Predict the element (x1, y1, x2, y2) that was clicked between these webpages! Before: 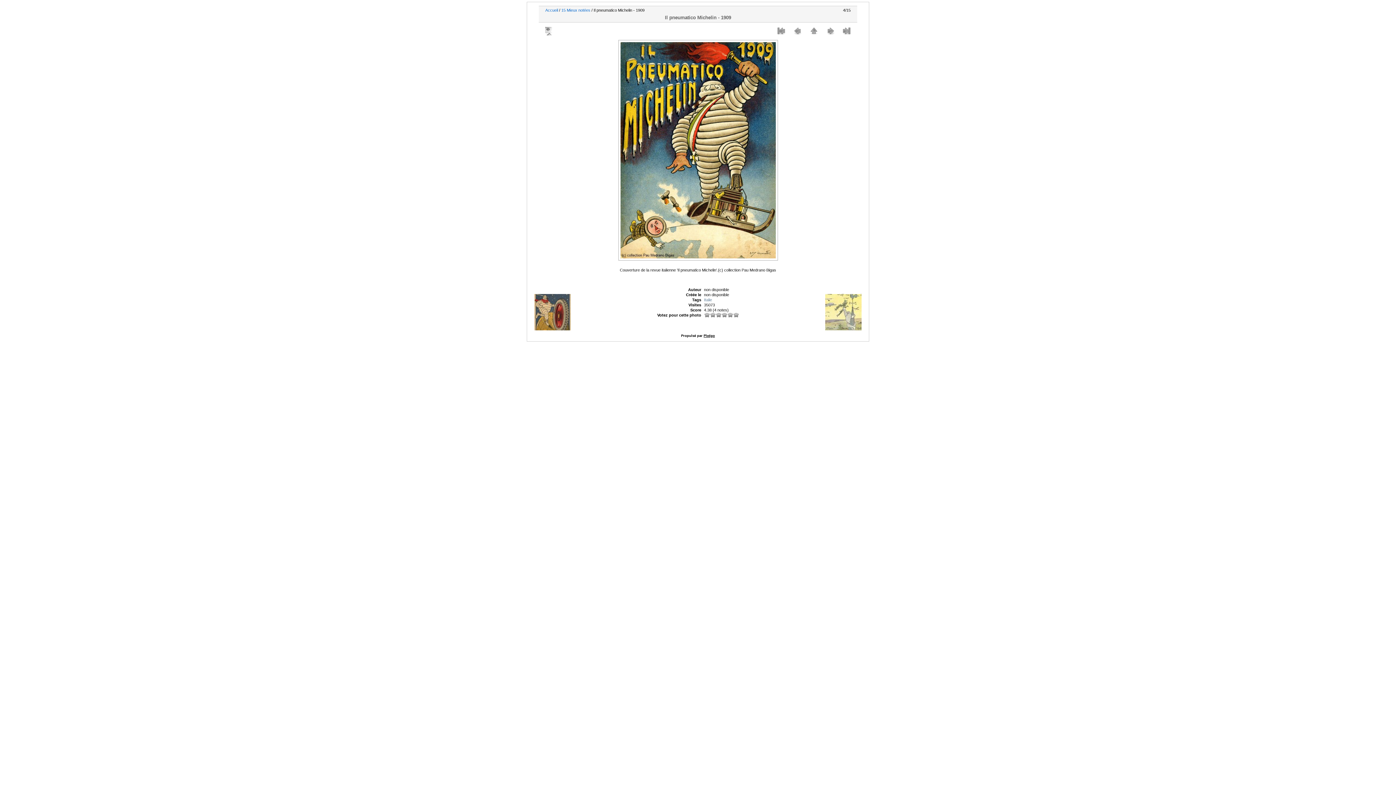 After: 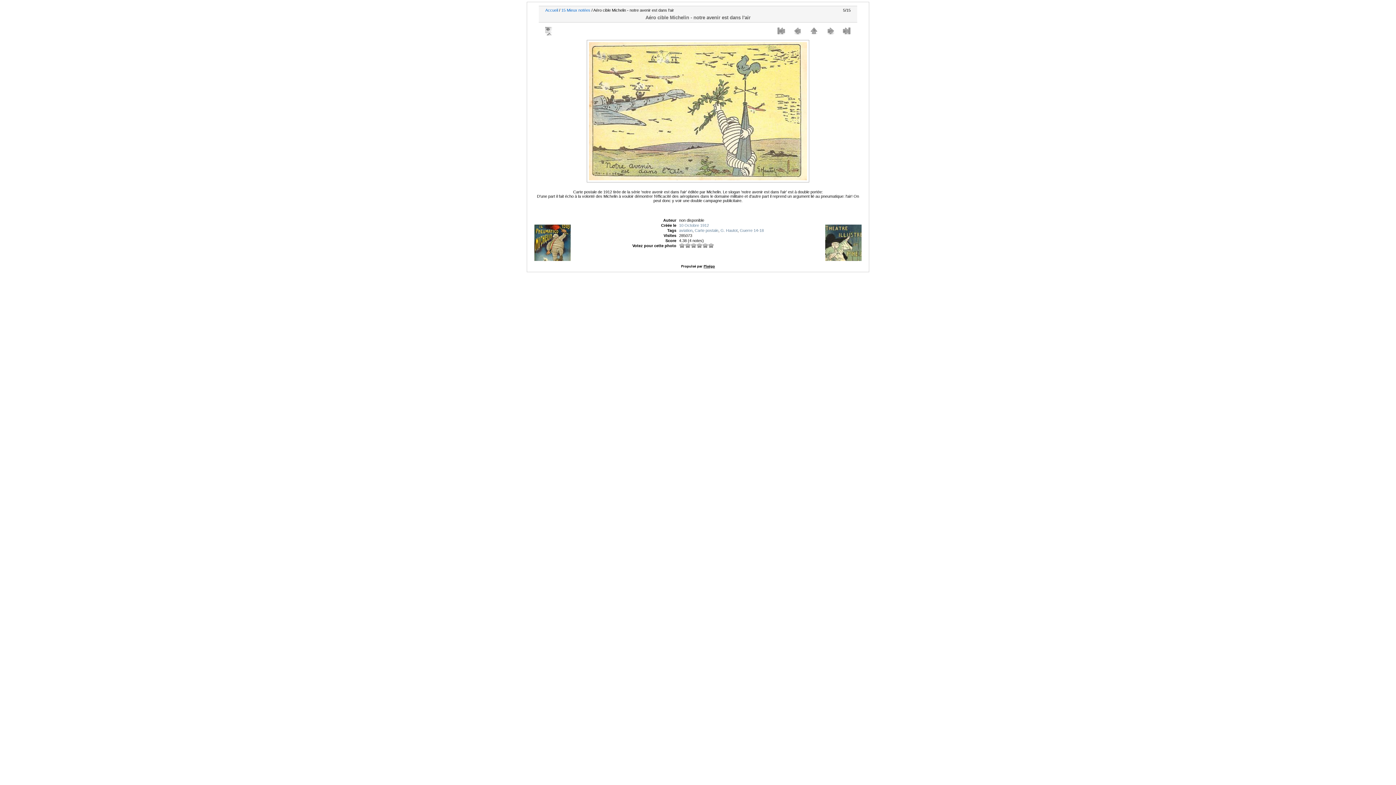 Action: bbox: (825, 294, 861, 331)